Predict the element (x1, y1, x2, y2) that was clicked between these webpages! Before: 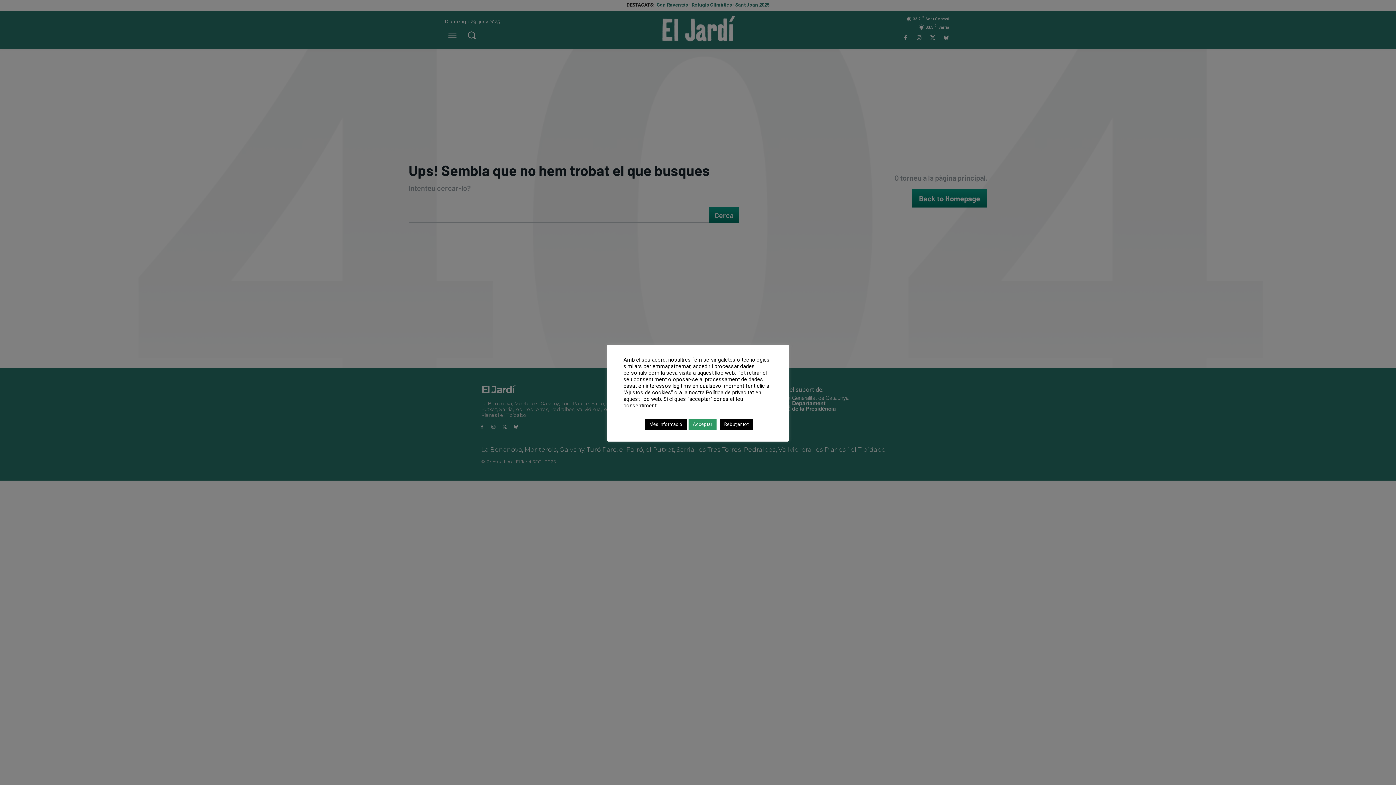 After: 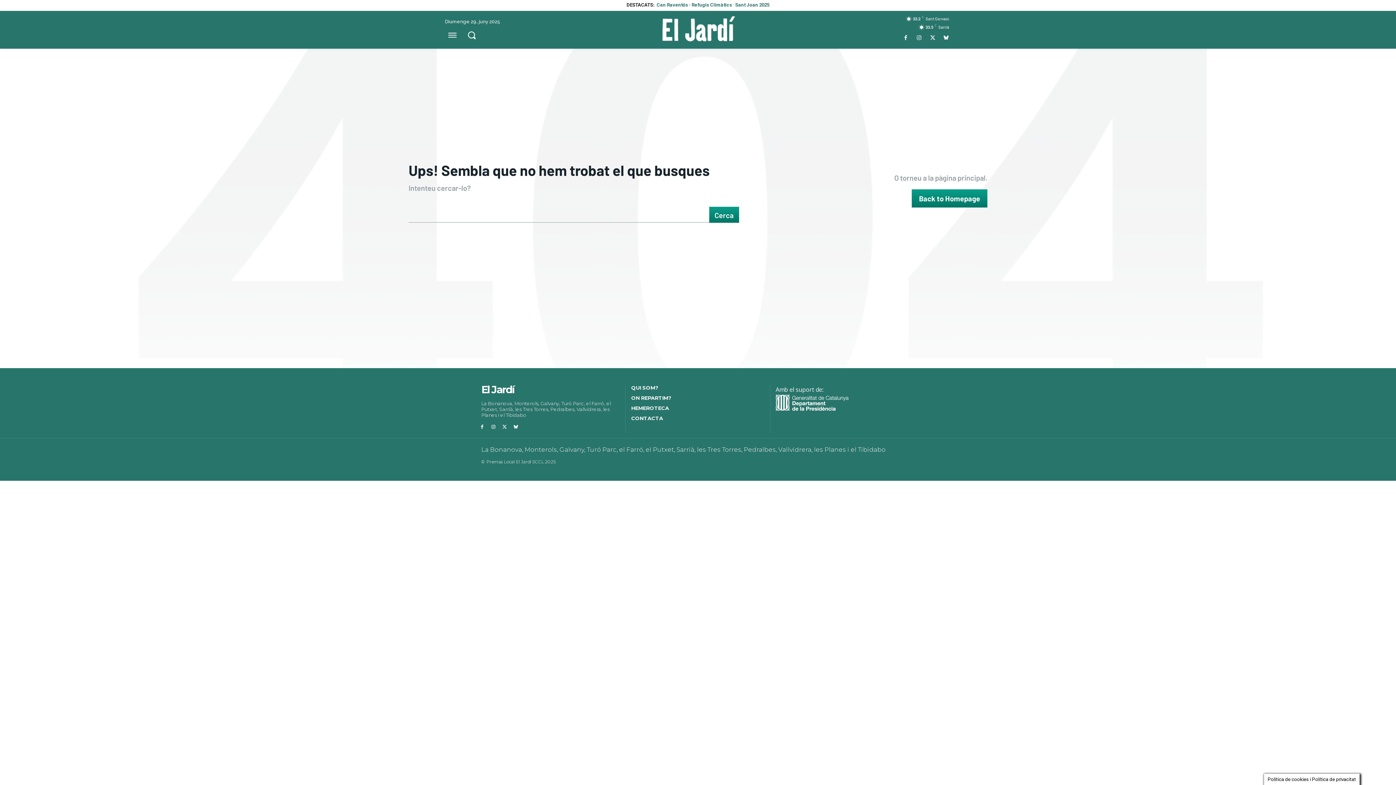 Action: label: Acceptar bbox: (688, 418, 716, 430)